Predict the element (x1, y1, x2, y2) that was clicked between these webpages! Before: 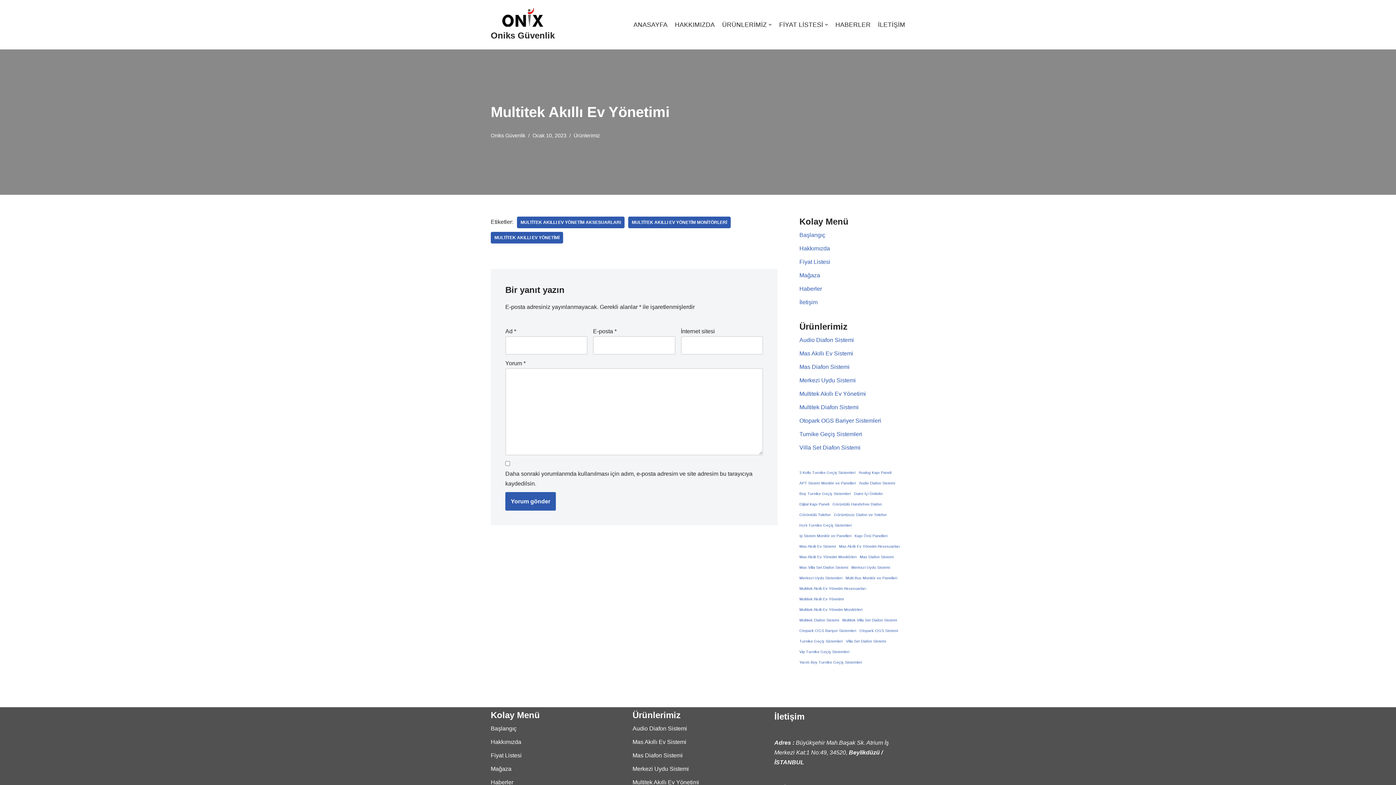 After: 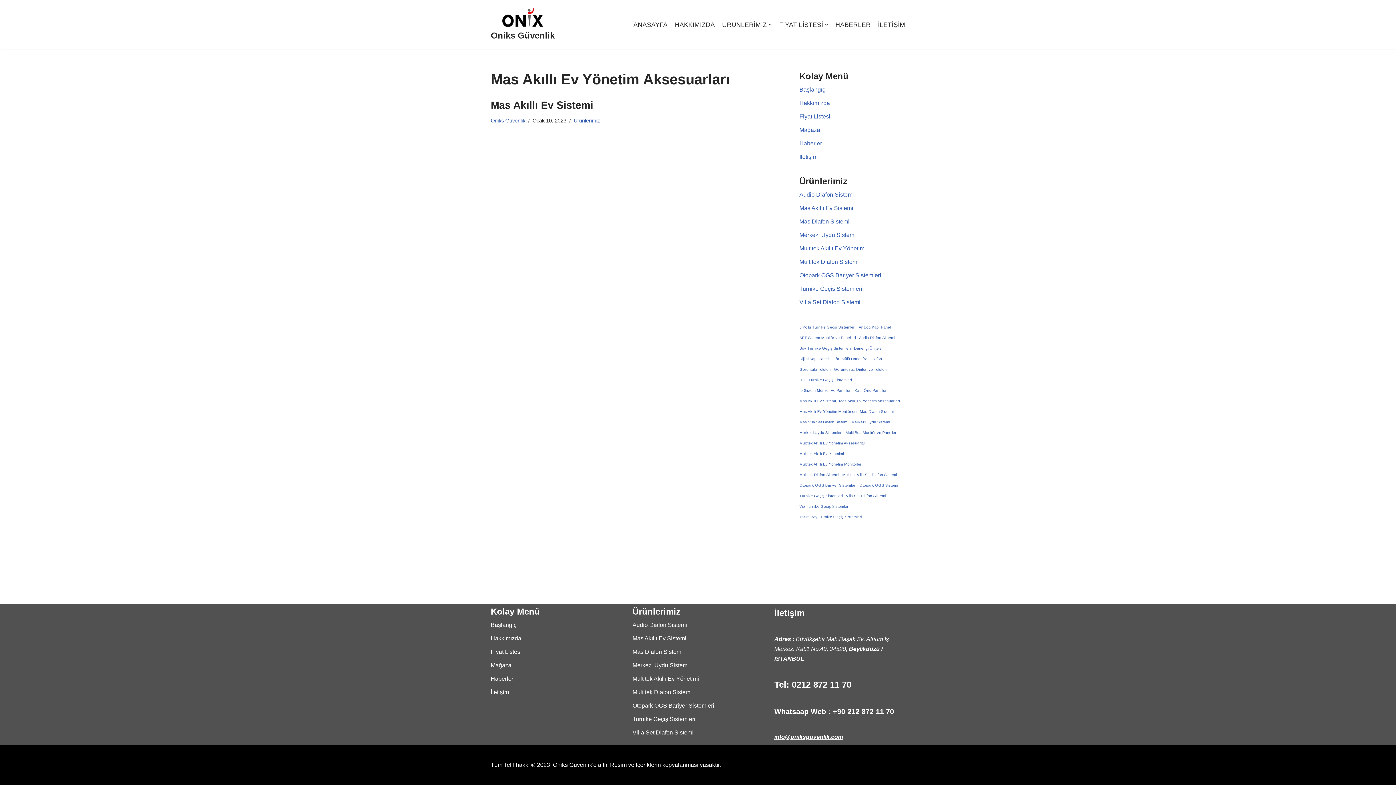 Action: label: Mas Akıllı Ev Yönetim Aksesuarları (1 öge) bbox: (839, 541, 900, 551)